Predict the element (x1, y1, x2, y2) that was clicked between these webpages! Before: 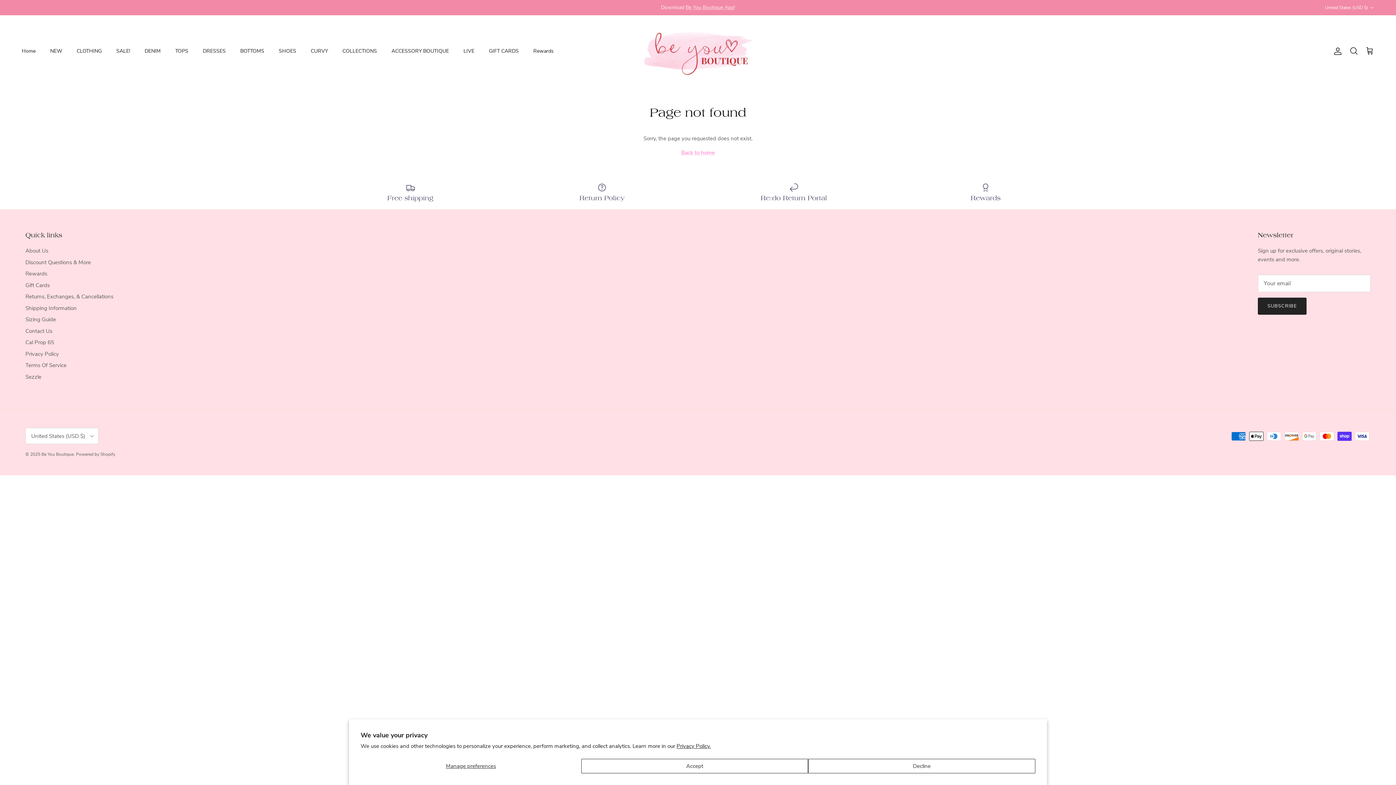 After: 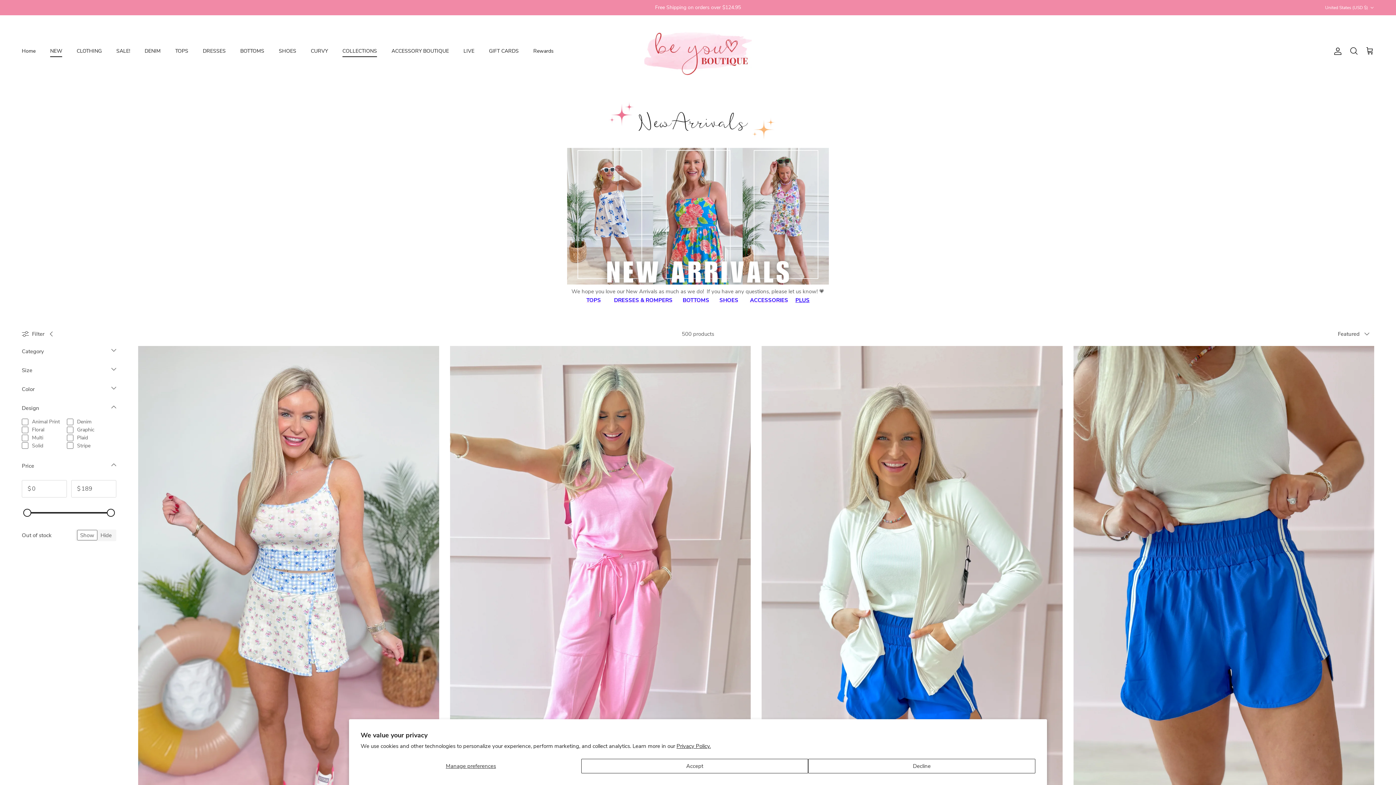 Action: bbox: (43, 39, 68, 63) label: NEW